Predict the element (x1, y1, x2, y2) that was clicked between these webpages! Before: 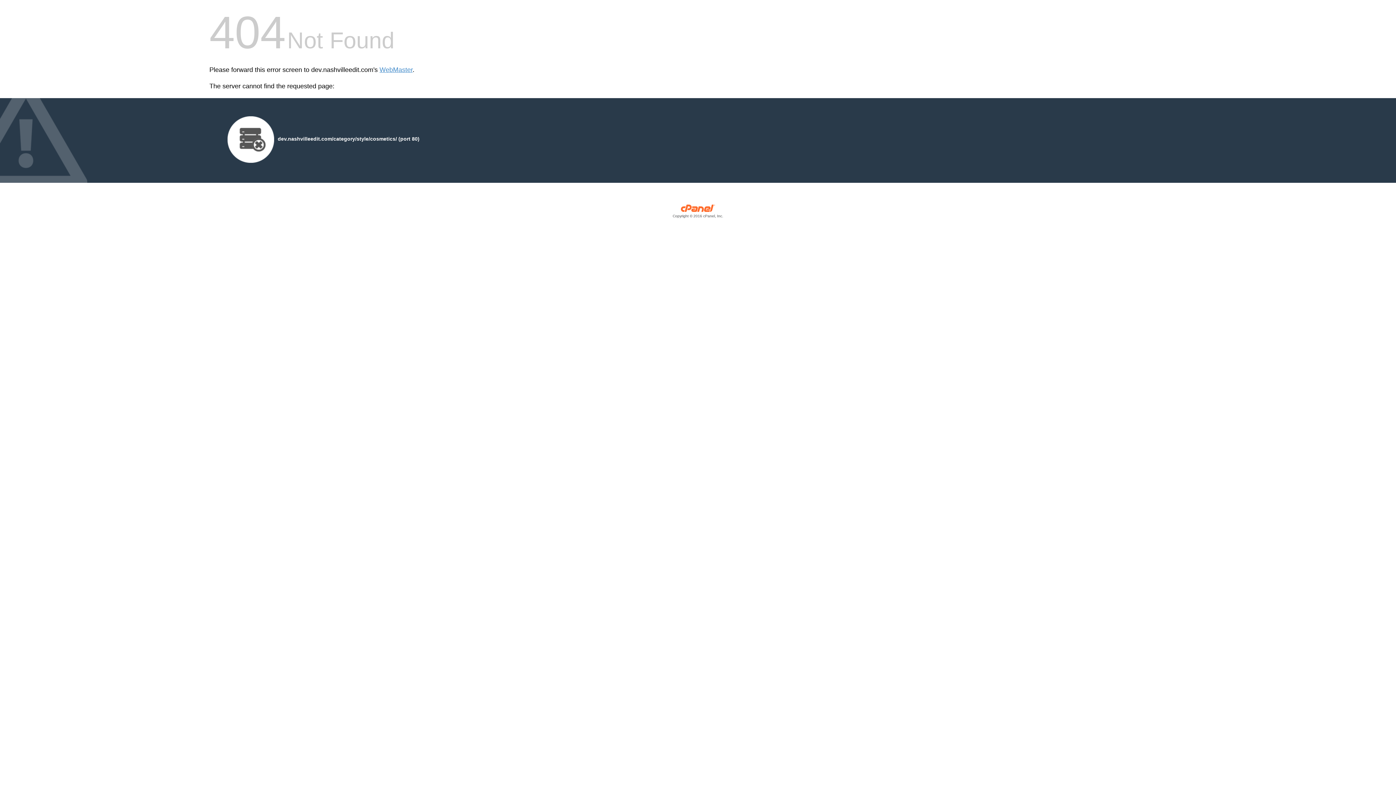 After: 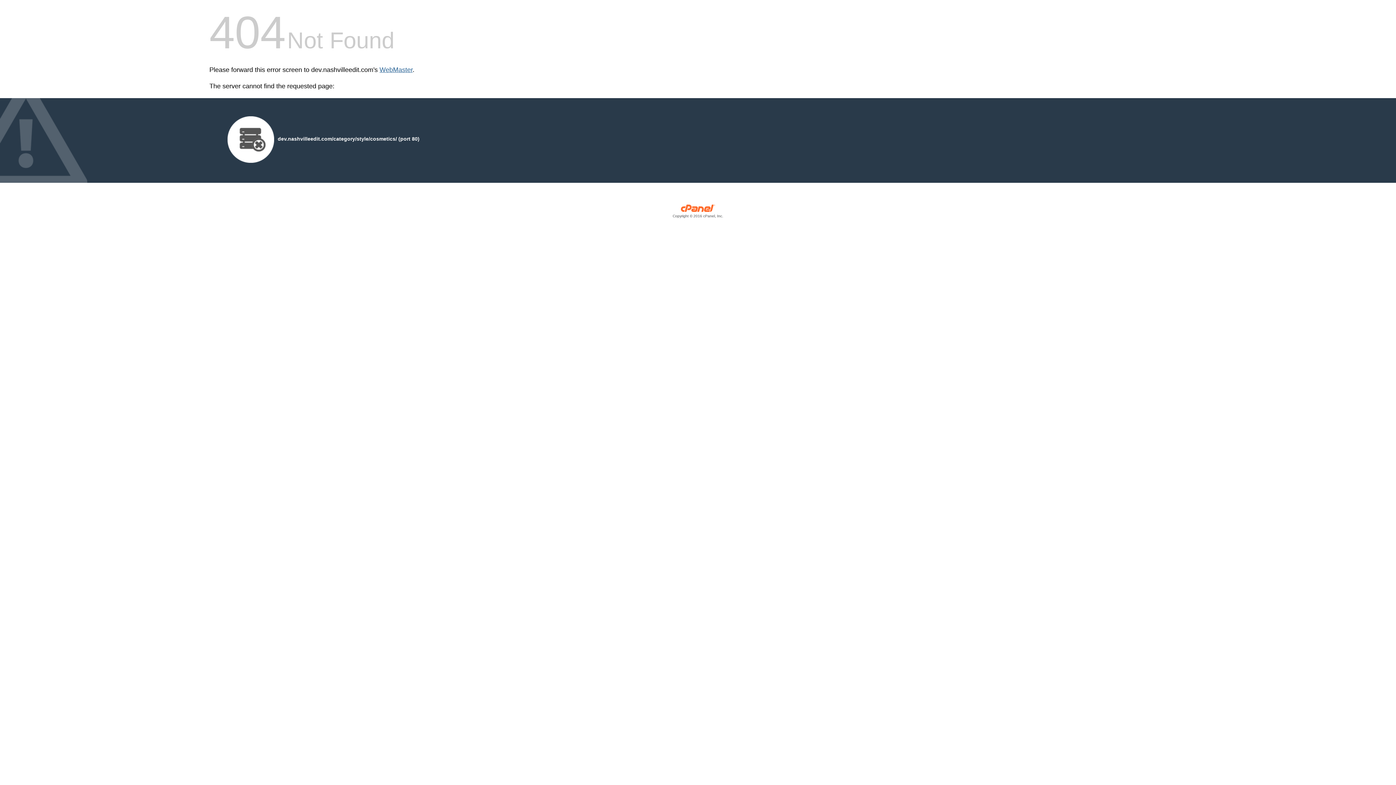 Action: label: WebMaster bbox: (379, 66, 412, 73)